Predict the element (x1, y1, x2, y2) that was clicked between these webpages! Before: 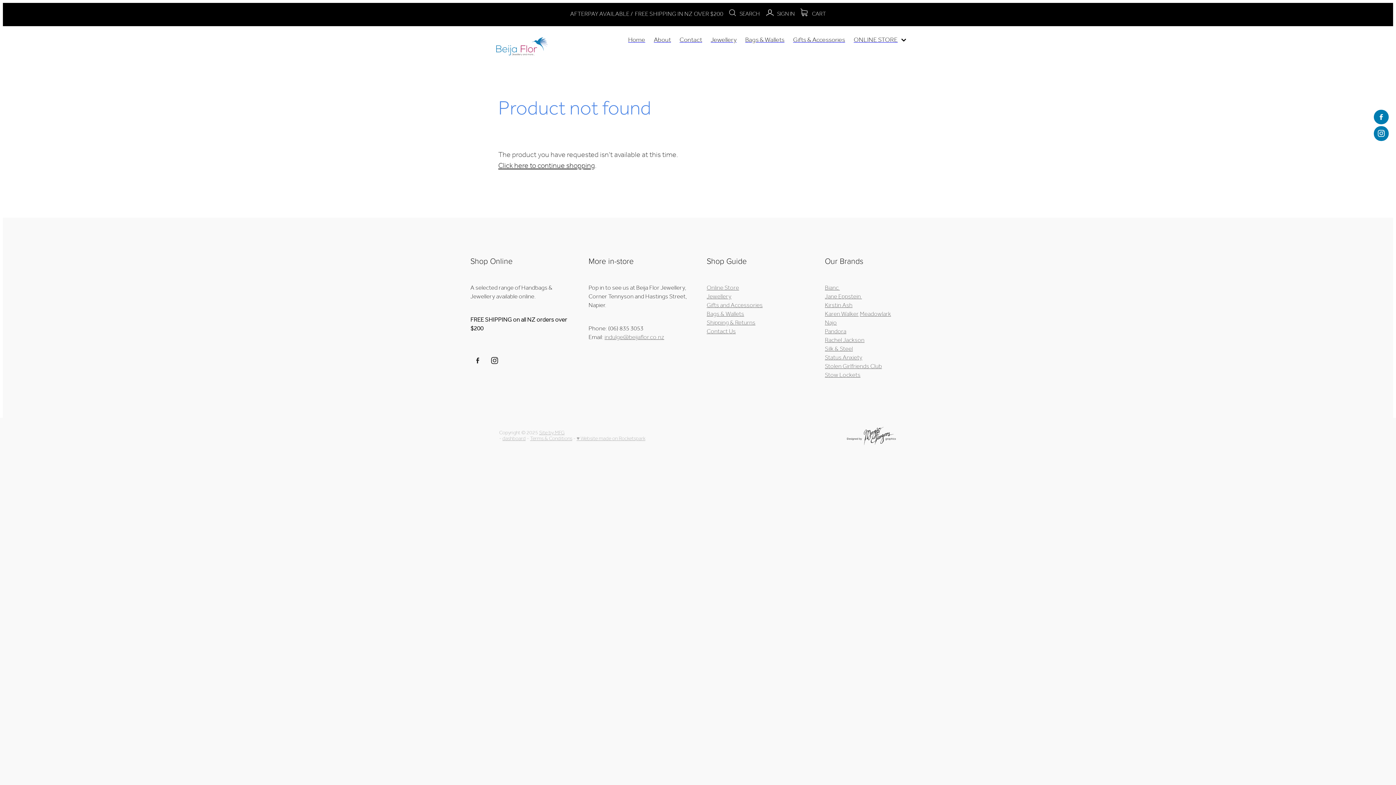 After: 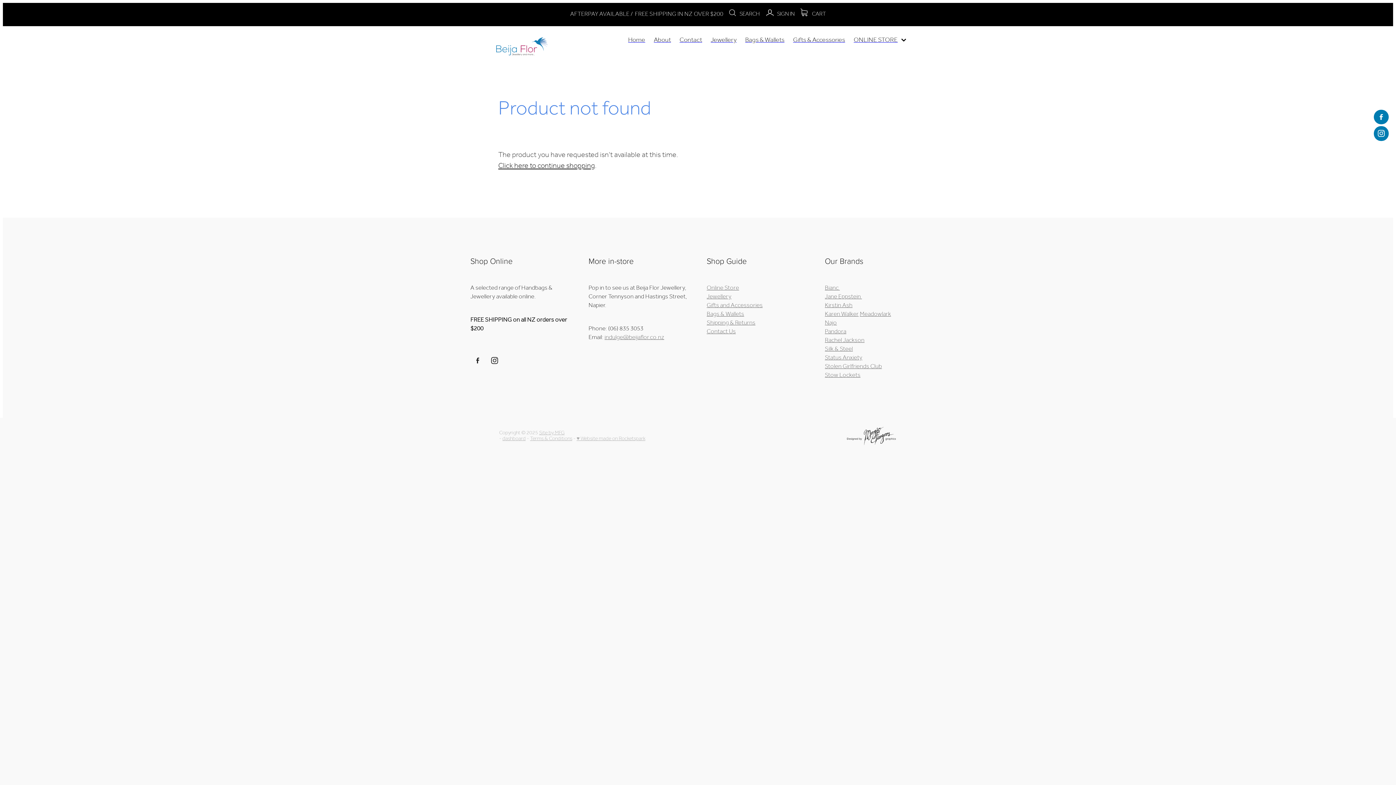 Action: label: ♥ Website made on Rocketspark bbox: (576, 434, 645, 443)